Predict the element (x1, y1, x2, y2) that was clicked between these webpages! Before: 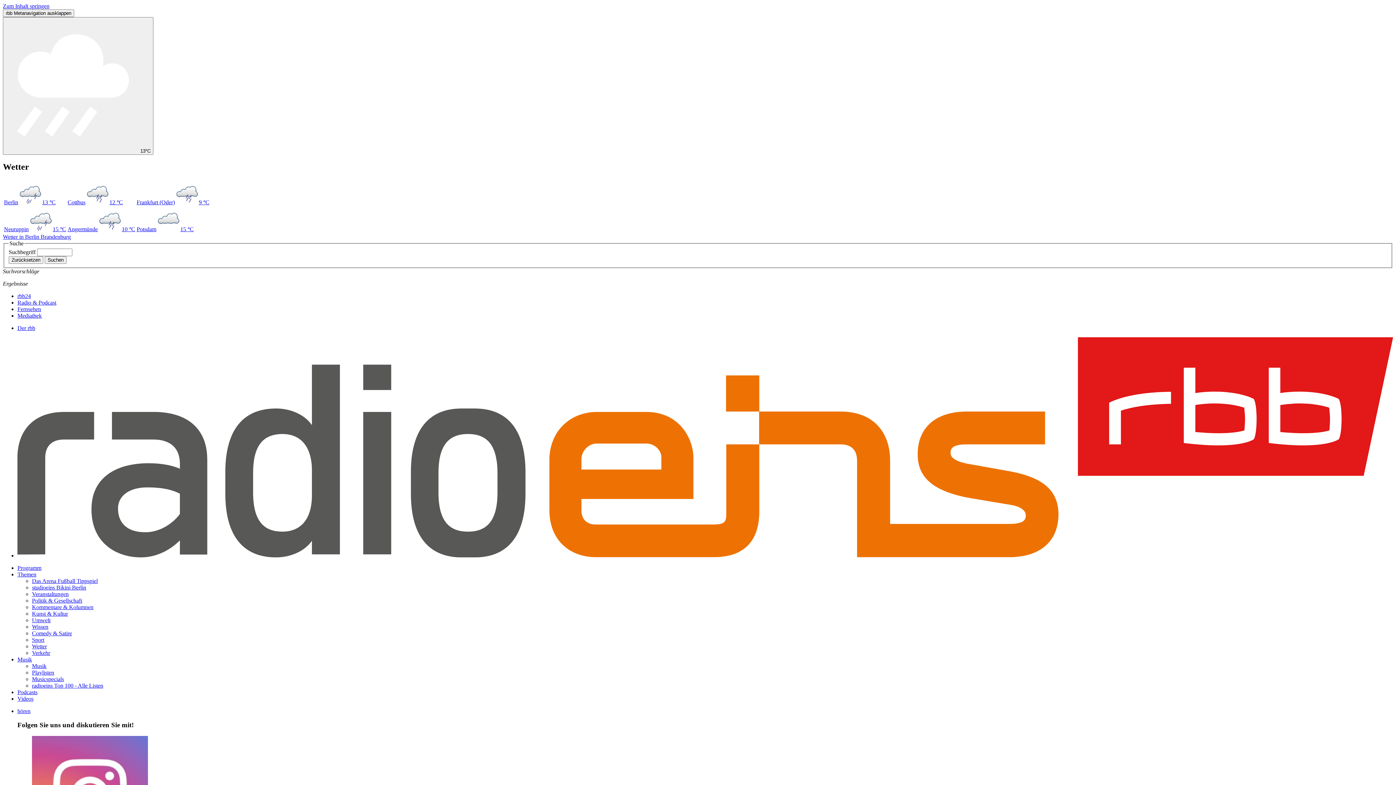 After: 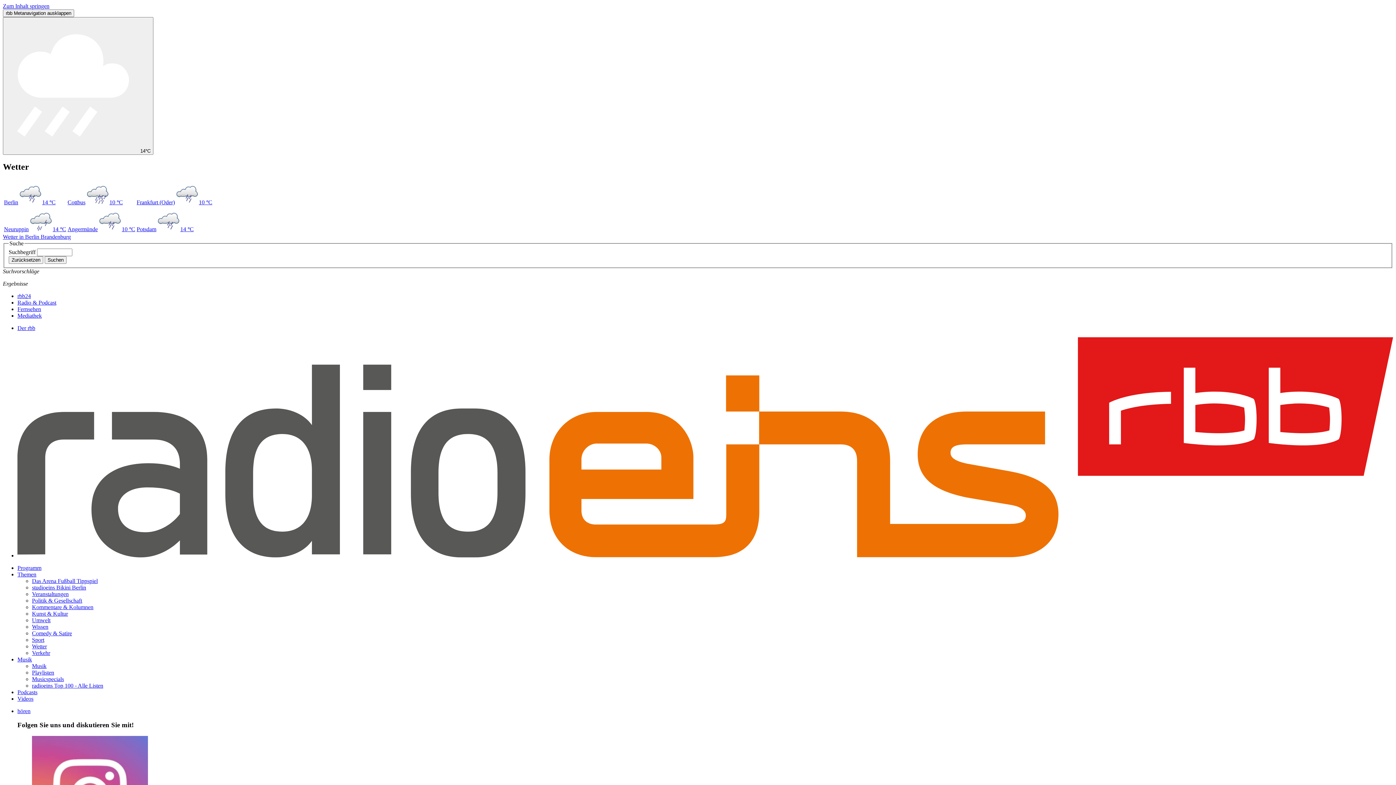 Action: label: Playlisten bbox: (32, 669, 54, 675)